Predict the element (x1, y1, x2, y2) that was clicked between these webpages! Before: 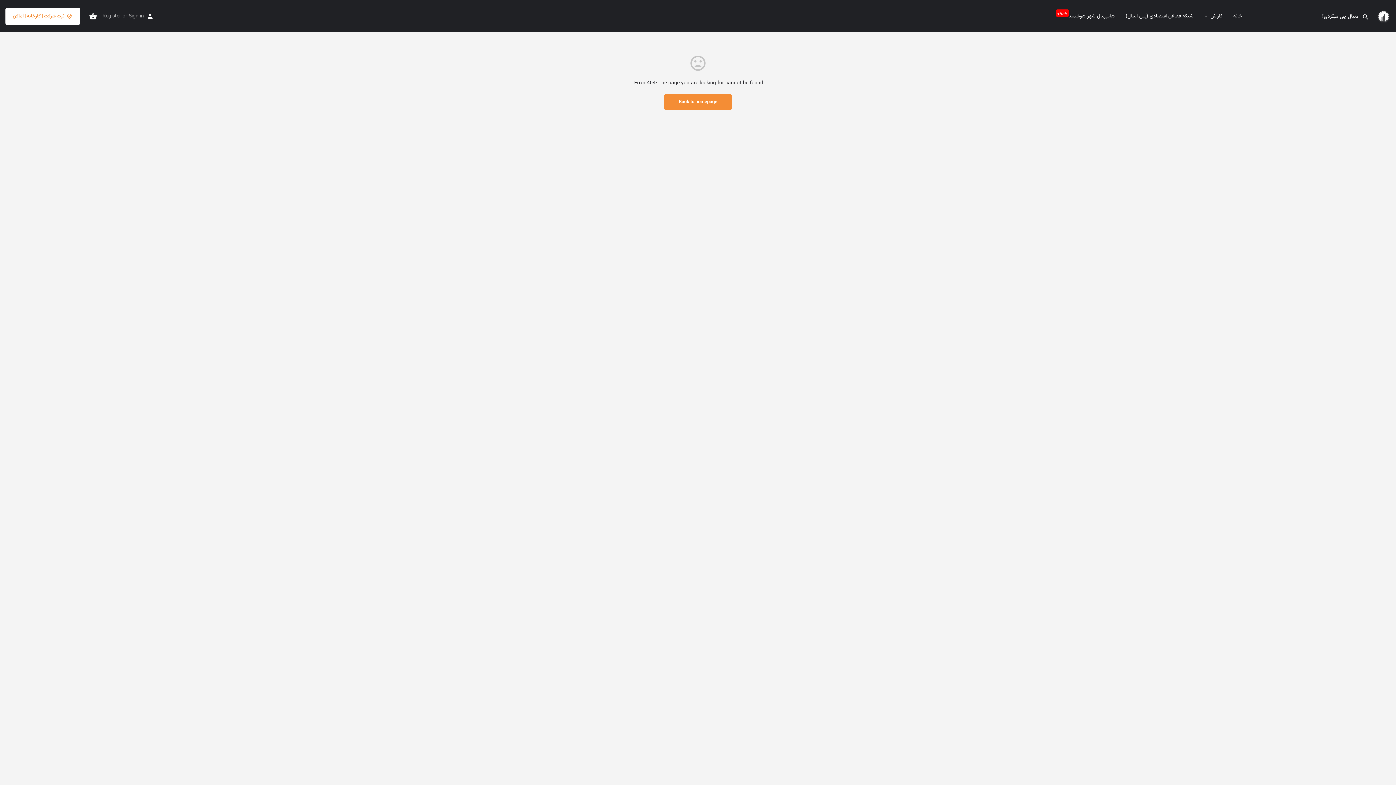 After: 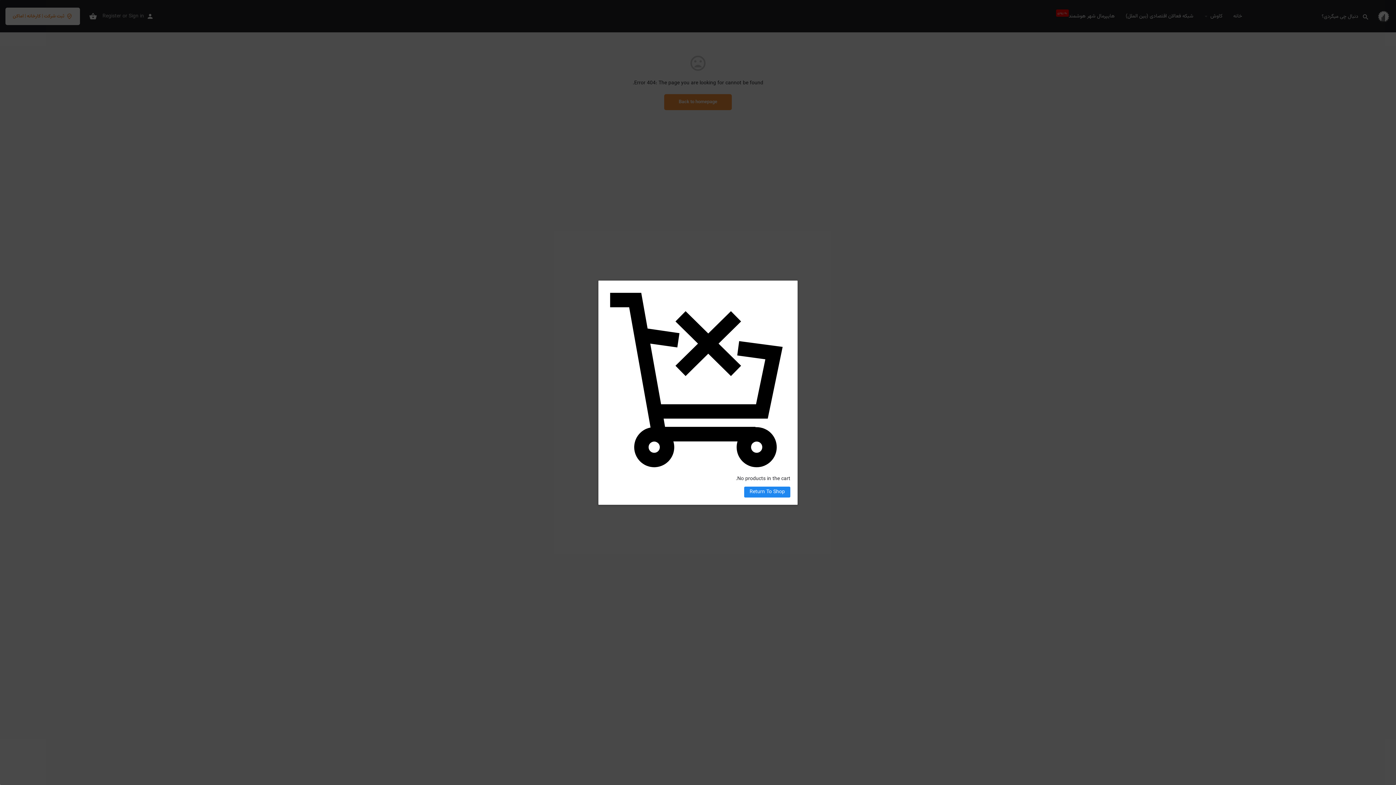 Action: bbox: (89, 12, 97, 20)